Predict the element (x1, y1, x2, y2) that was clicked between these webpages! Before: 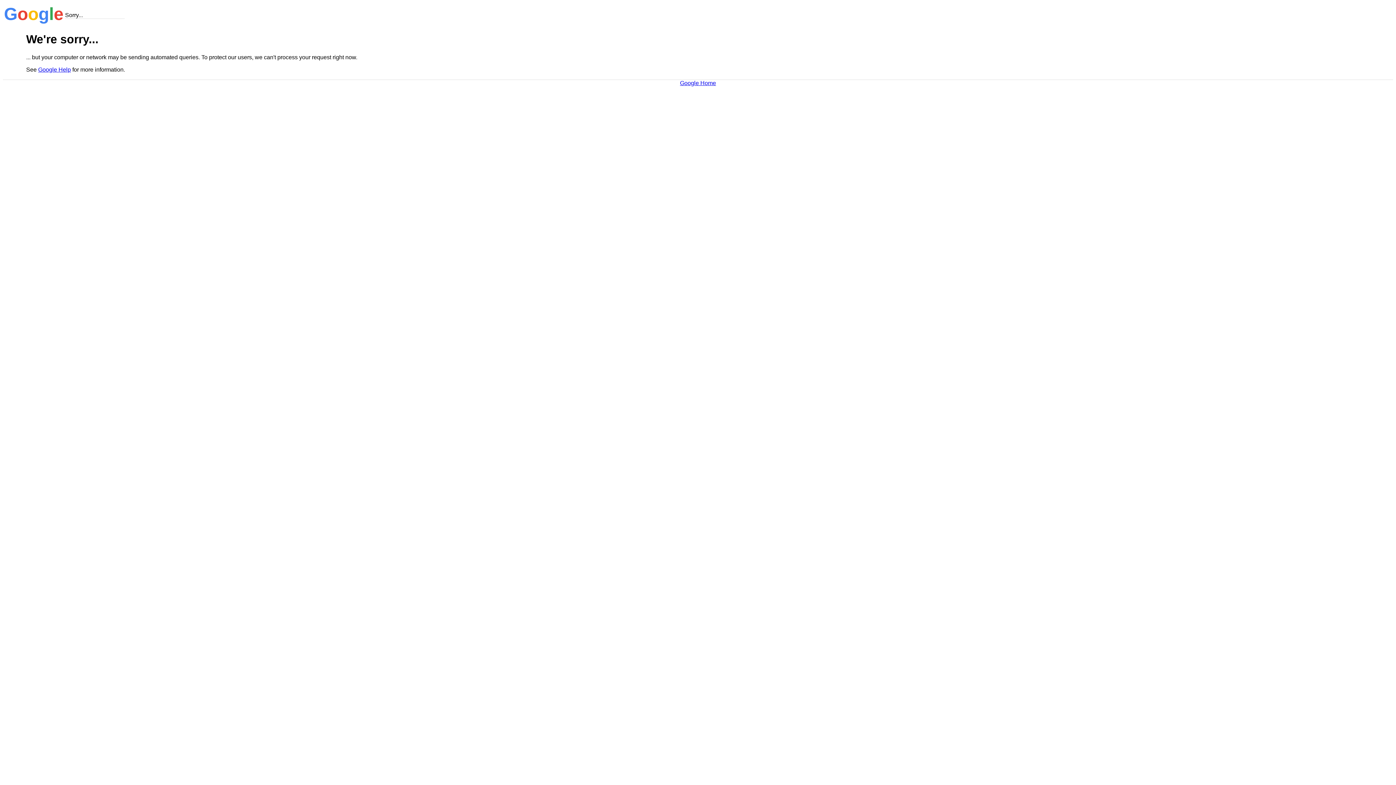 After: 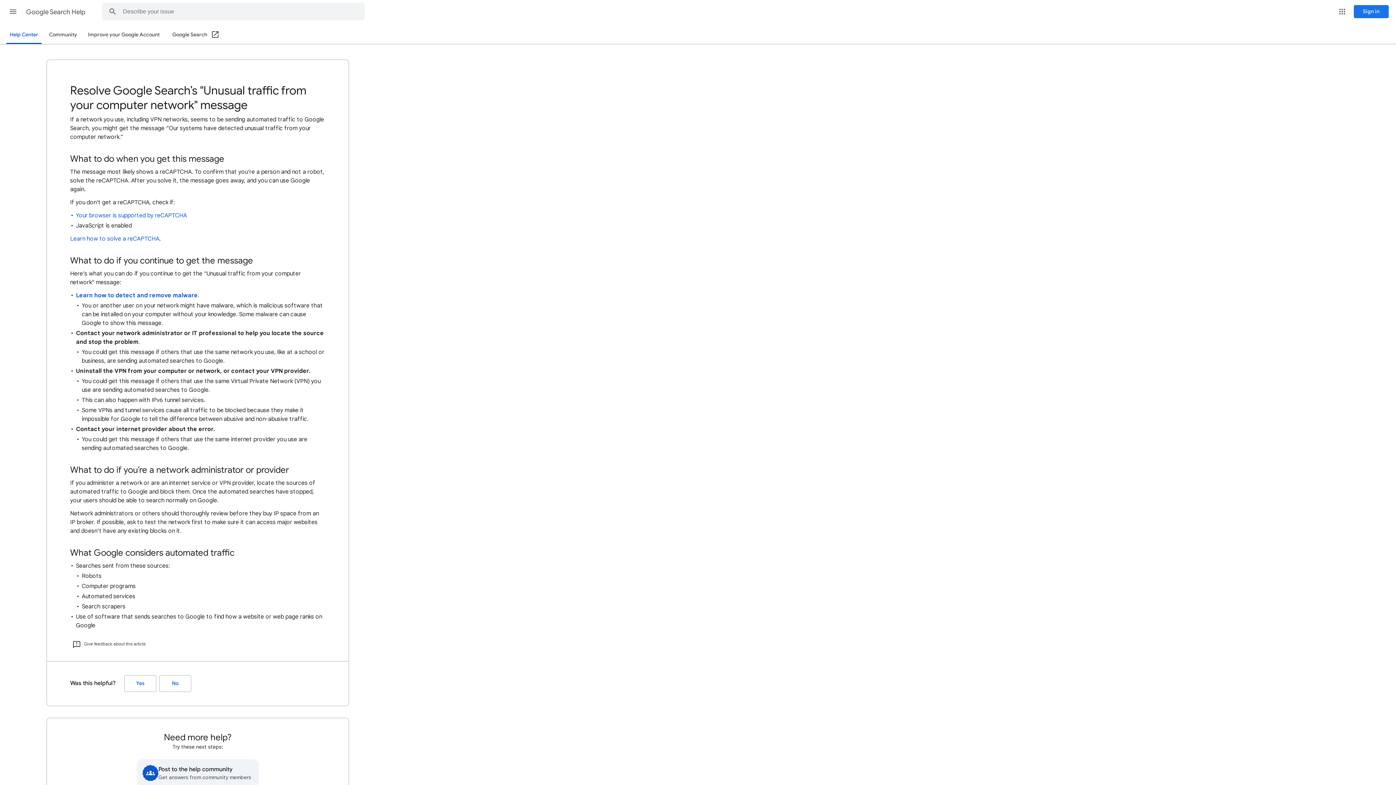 Action: bbox: (38, 66, 70, 72) label: Google Help